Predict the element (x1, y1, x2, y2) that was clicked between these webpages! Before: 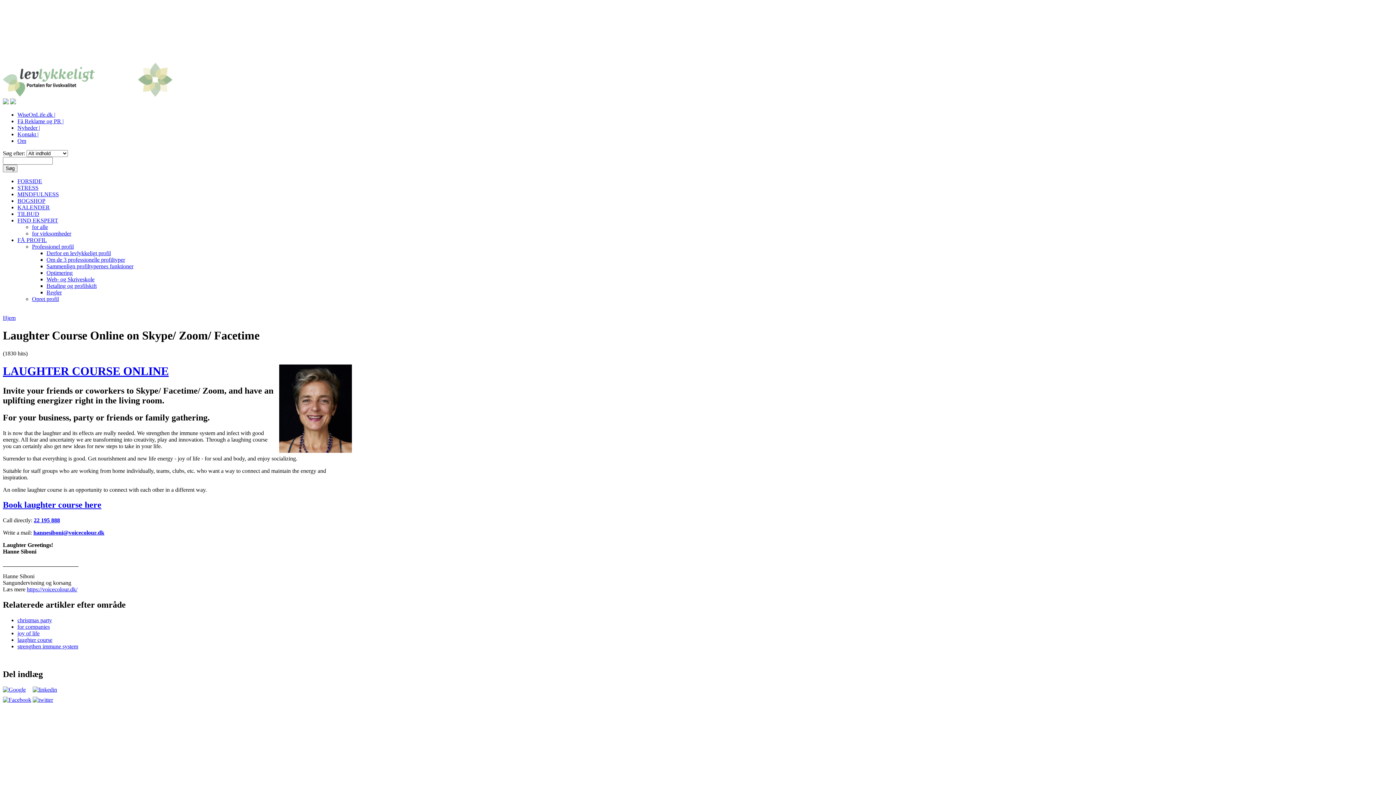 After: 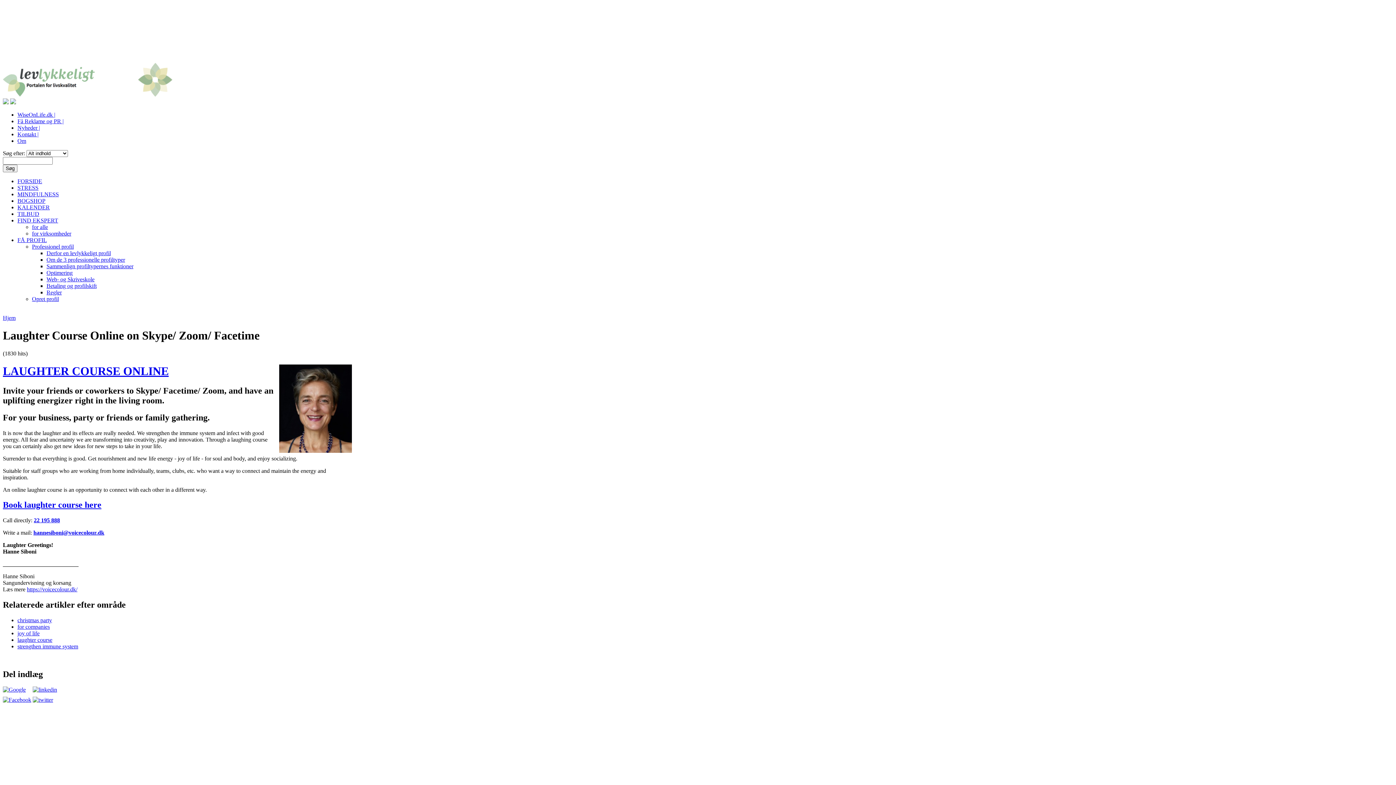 Action: label: 22 195 888 bbox: (33, 517, 60, 523)